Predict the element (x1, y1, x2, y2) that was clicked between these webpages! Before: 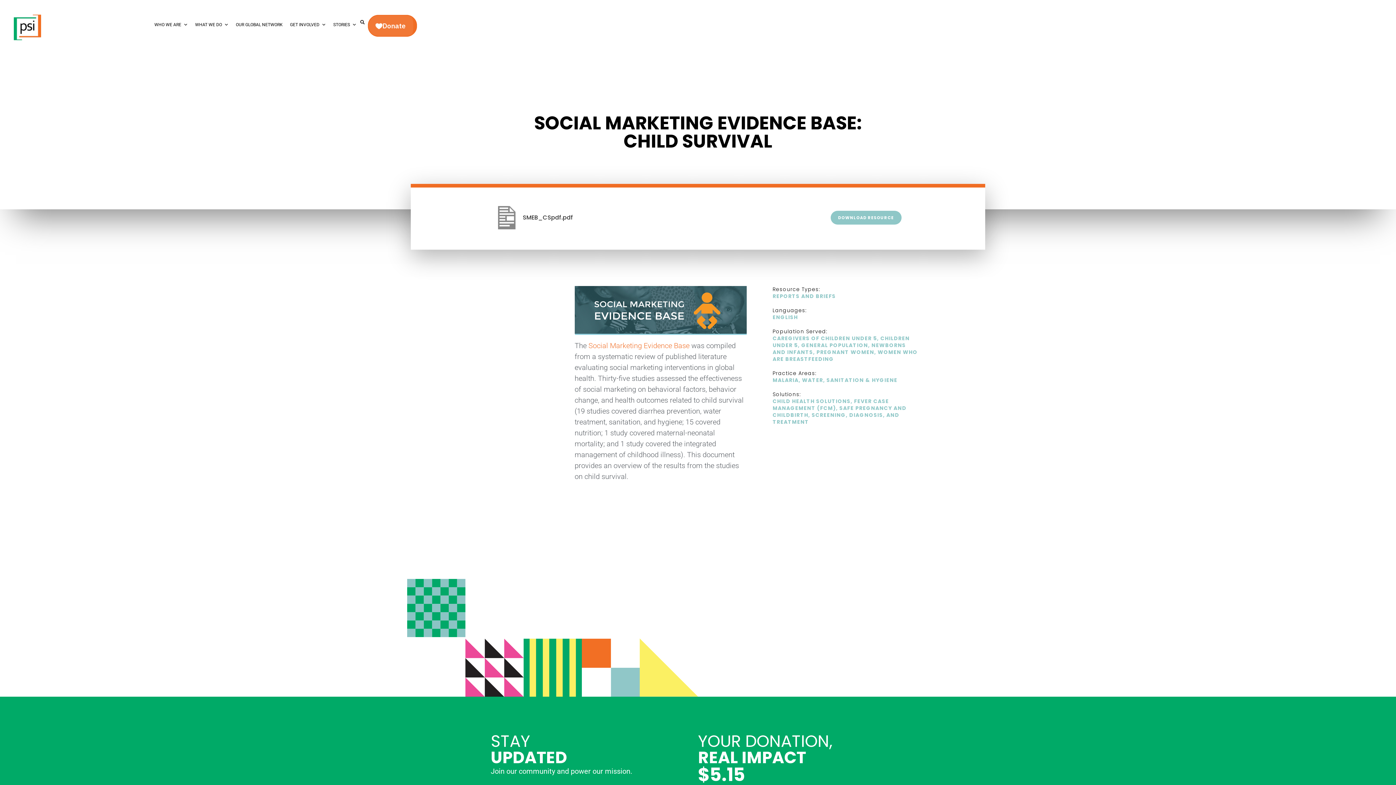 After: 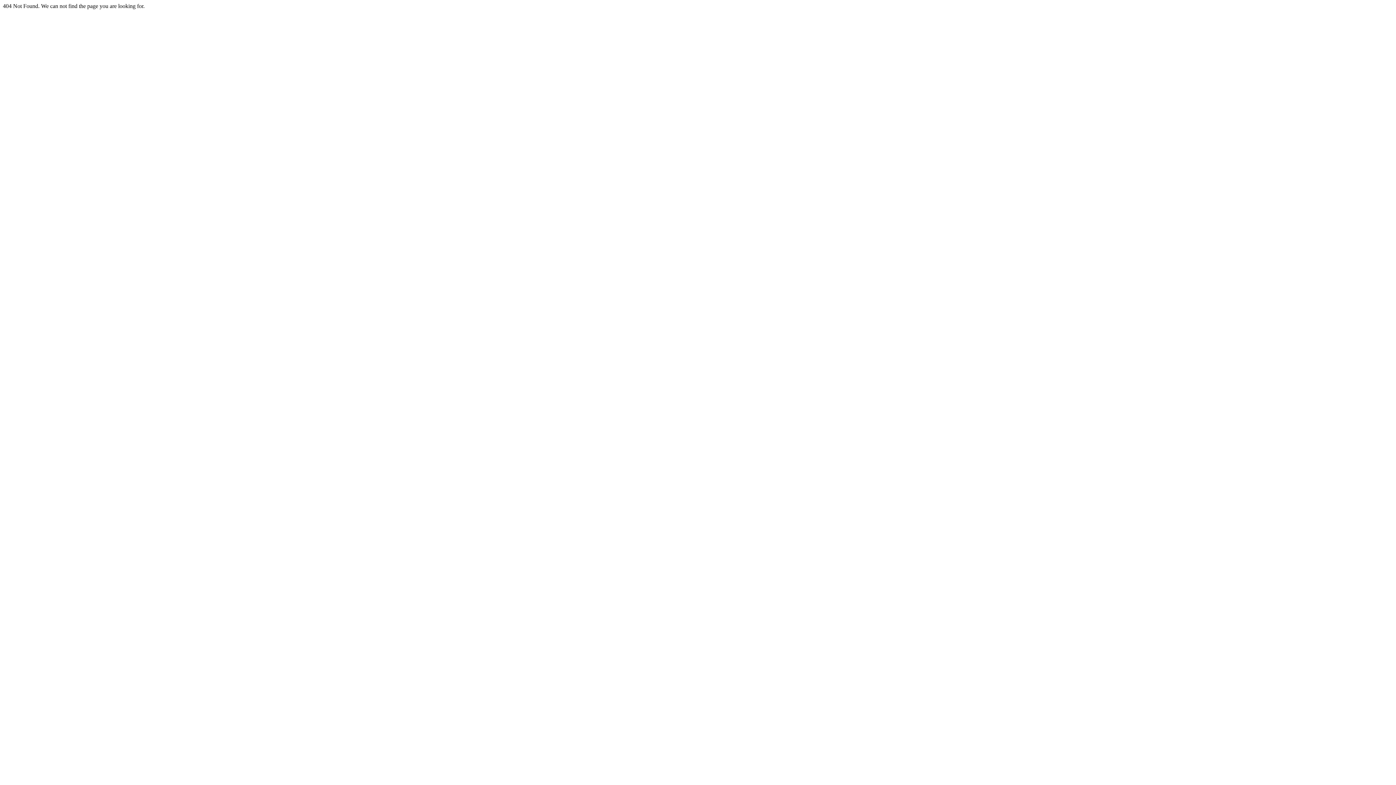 Action: bbox: (574, 286, 747, 335)